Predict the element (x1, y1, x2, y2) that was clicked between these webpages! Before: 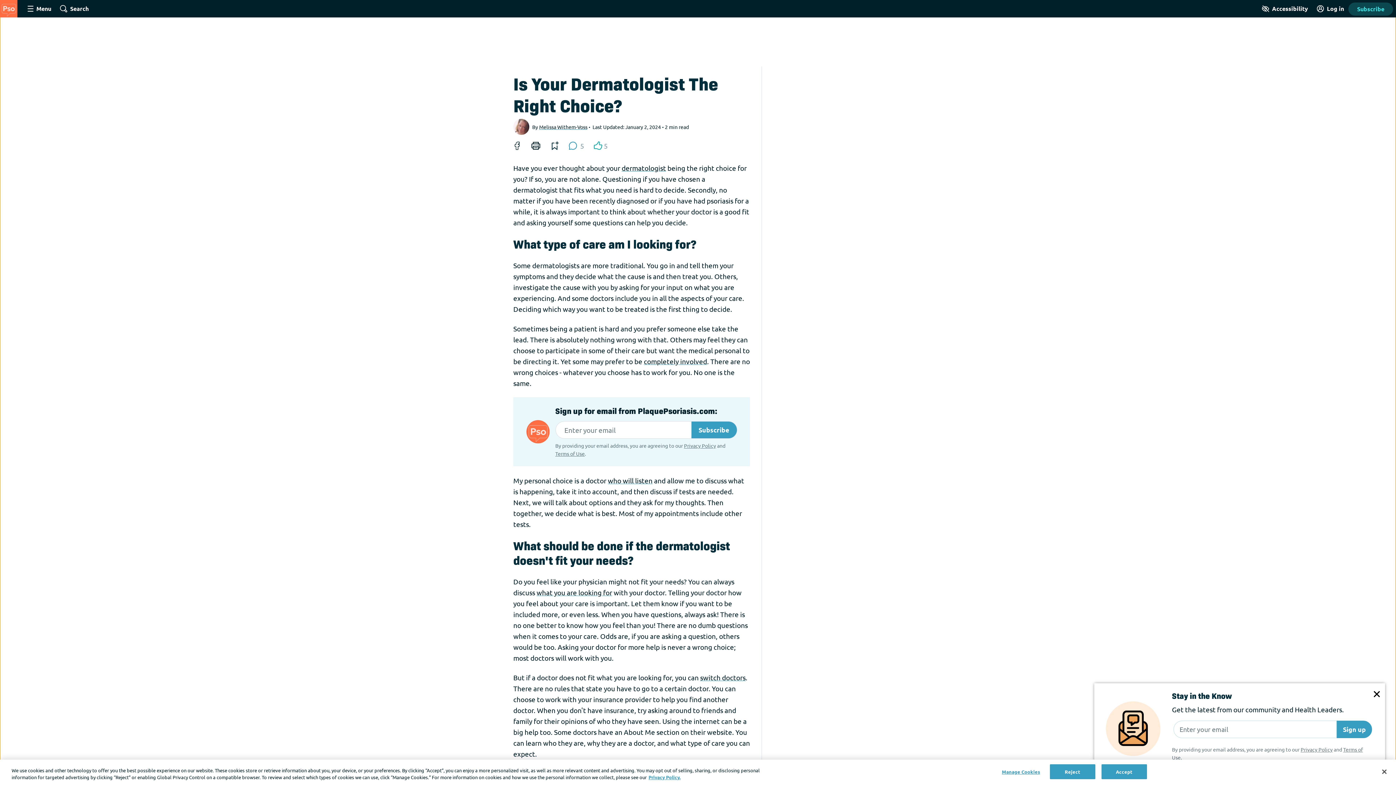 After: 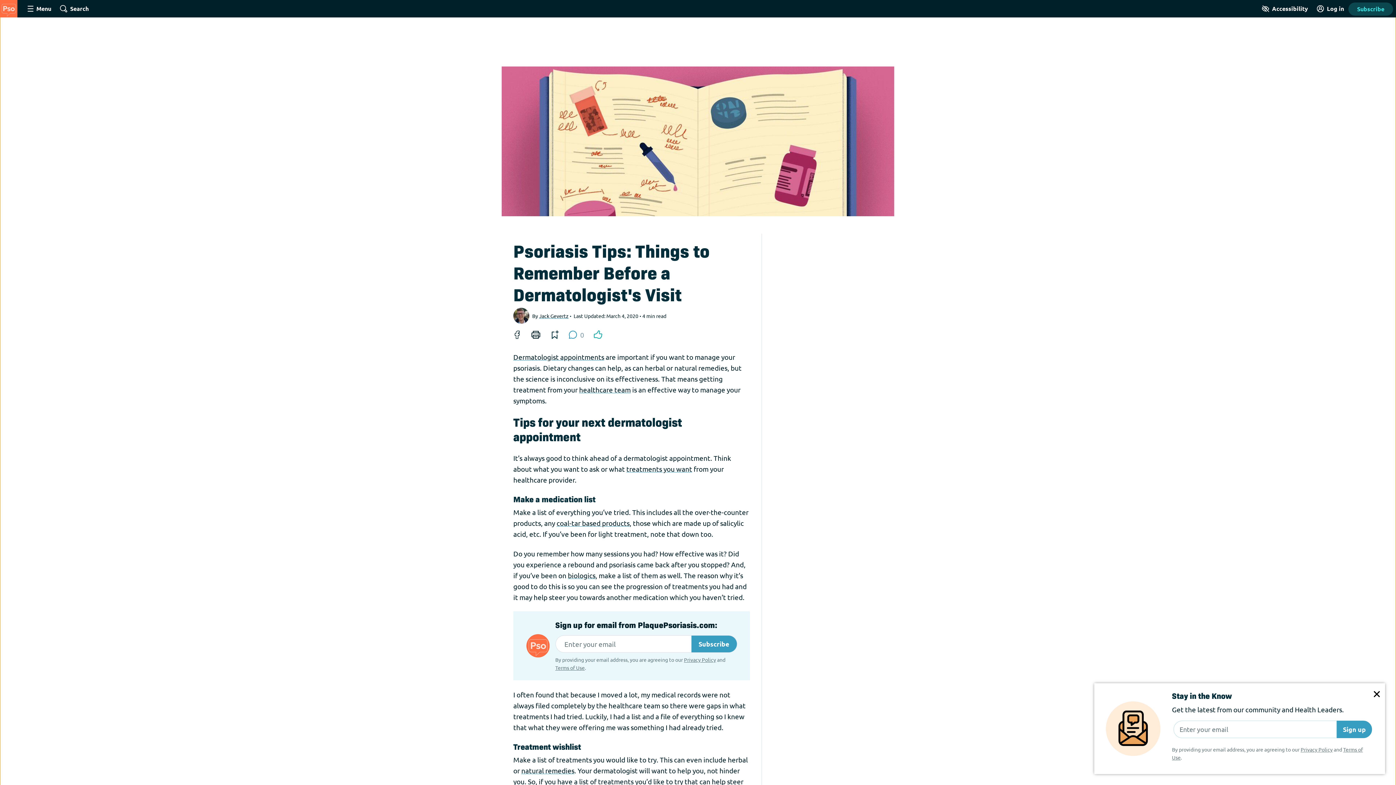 Action: bbox: (621, 163, 666, 172) label: dermatologist